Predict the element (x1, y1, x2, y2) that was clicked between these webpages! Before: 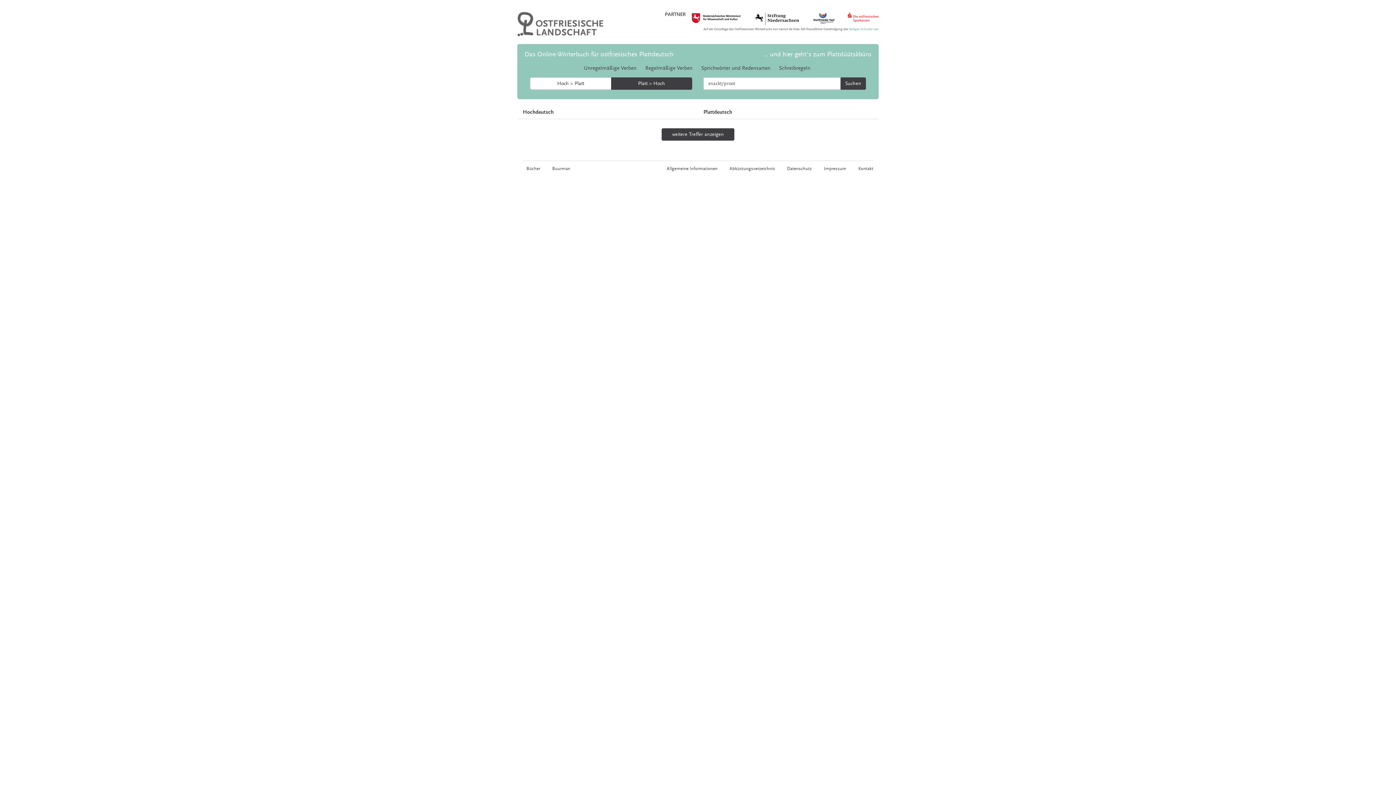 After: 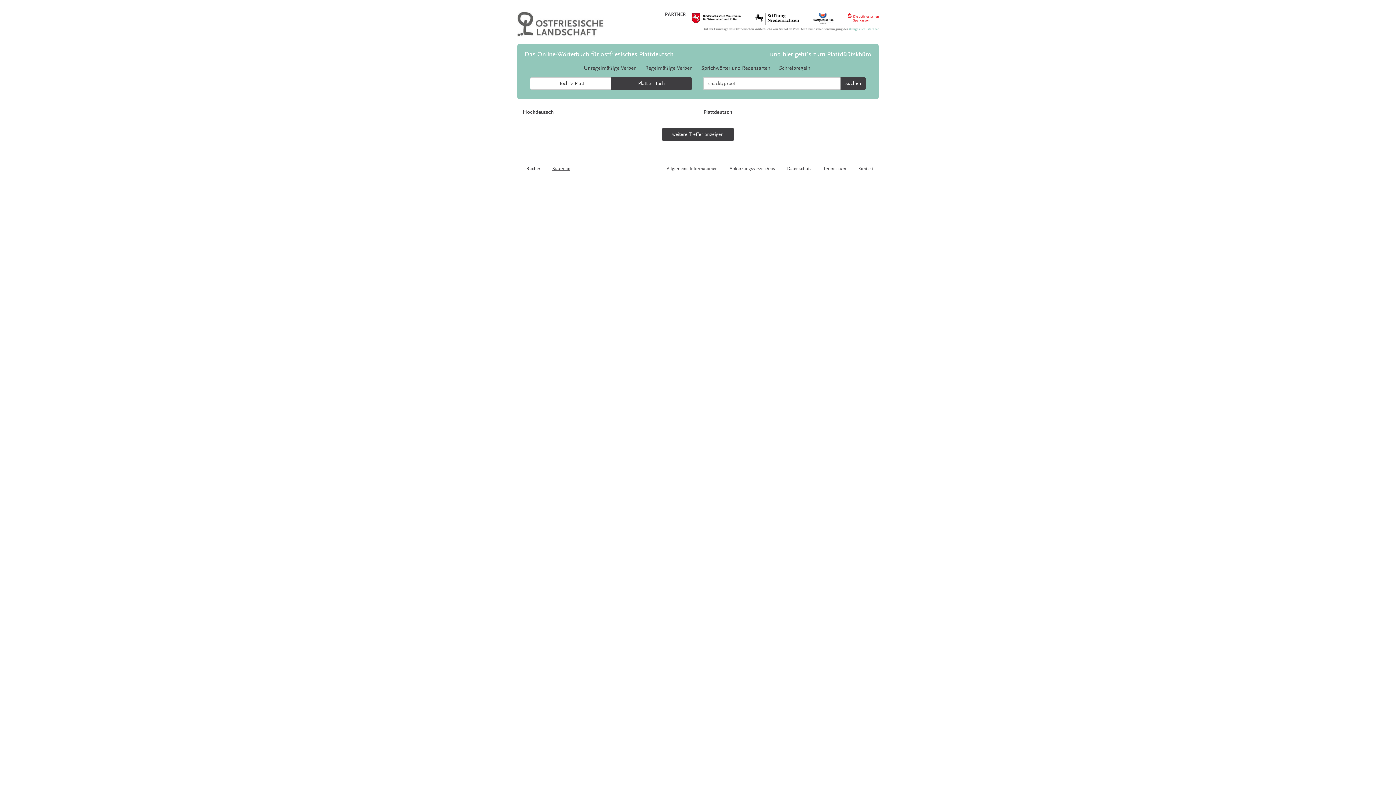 Action: bbox: (552, 166, 570, 171) label: Buurman